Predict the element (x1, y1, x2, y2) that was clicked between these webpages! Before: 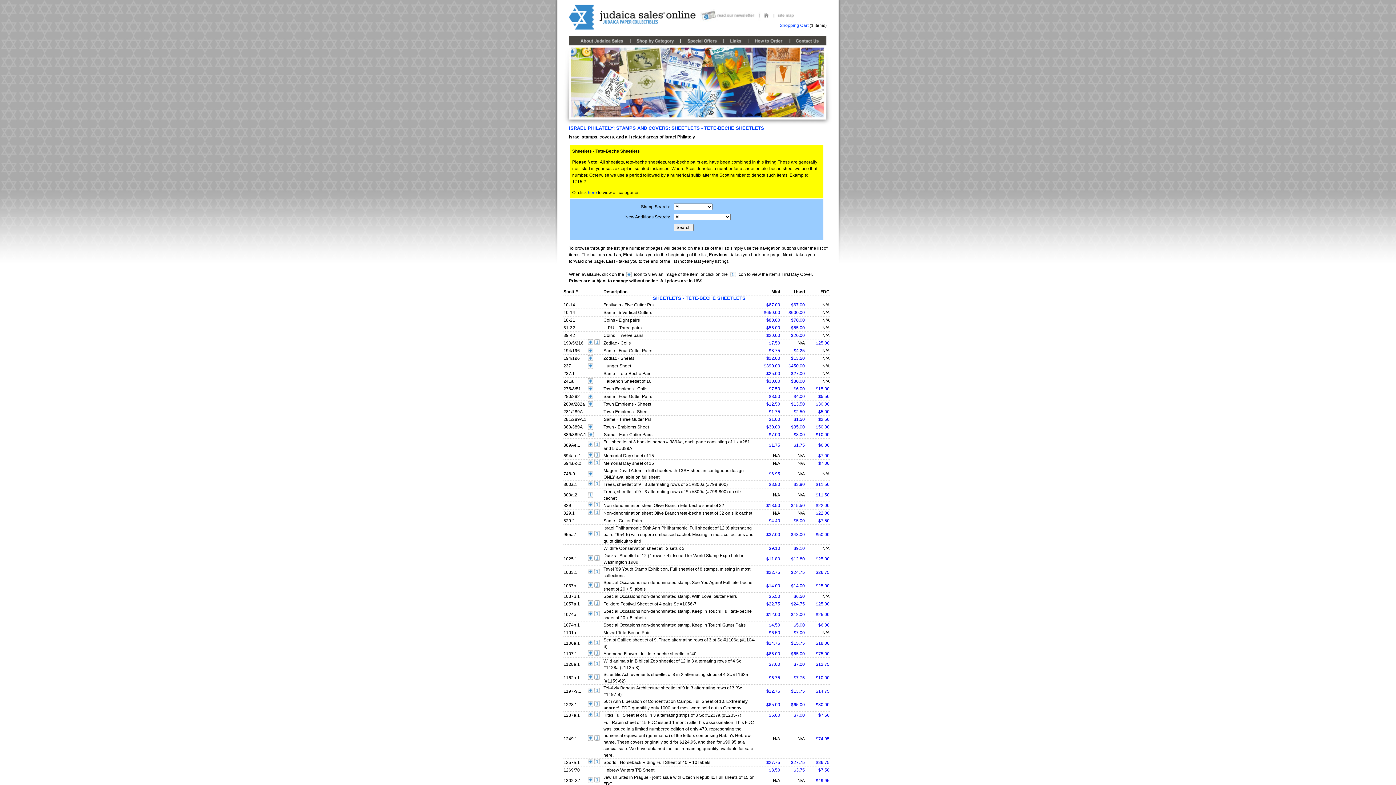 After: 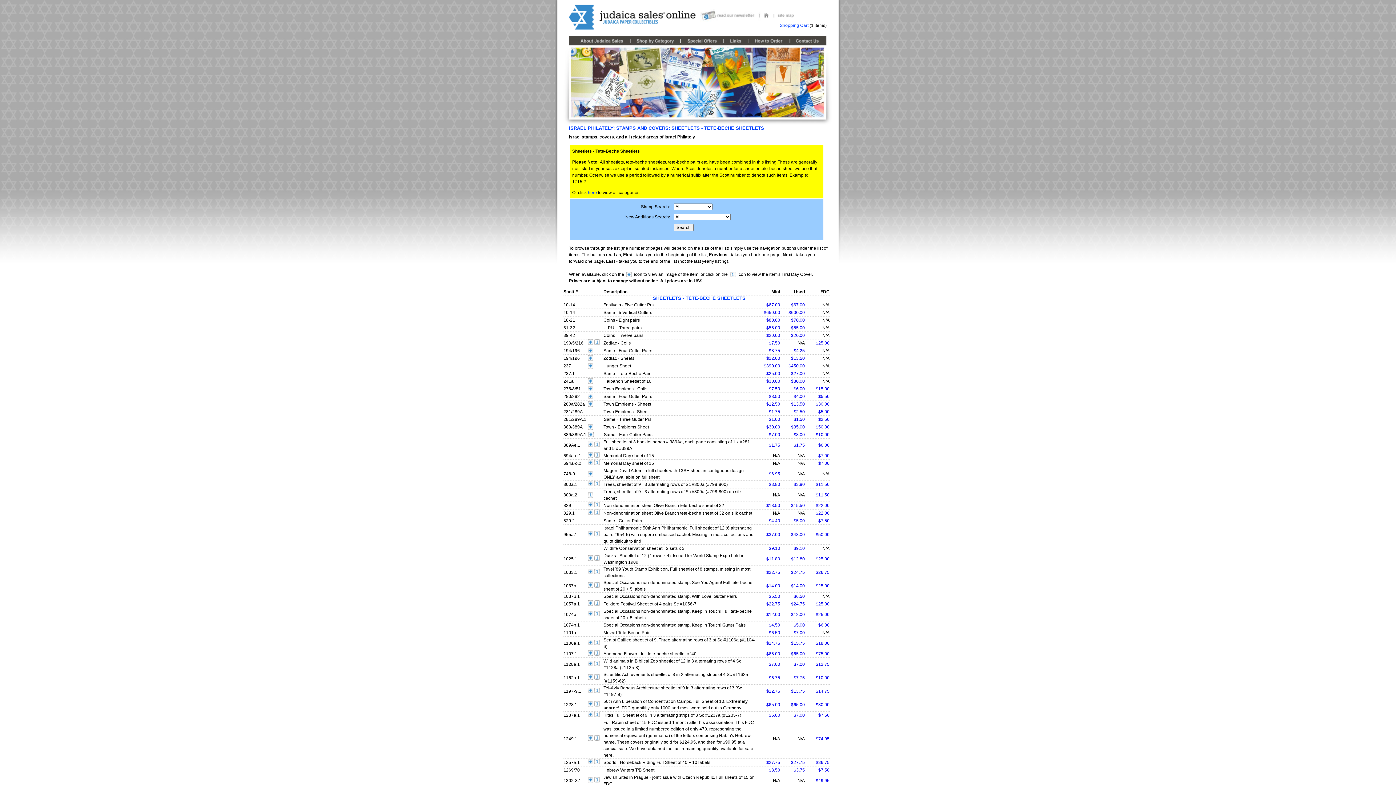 Action: bbox: (588, 357, 593, 362)